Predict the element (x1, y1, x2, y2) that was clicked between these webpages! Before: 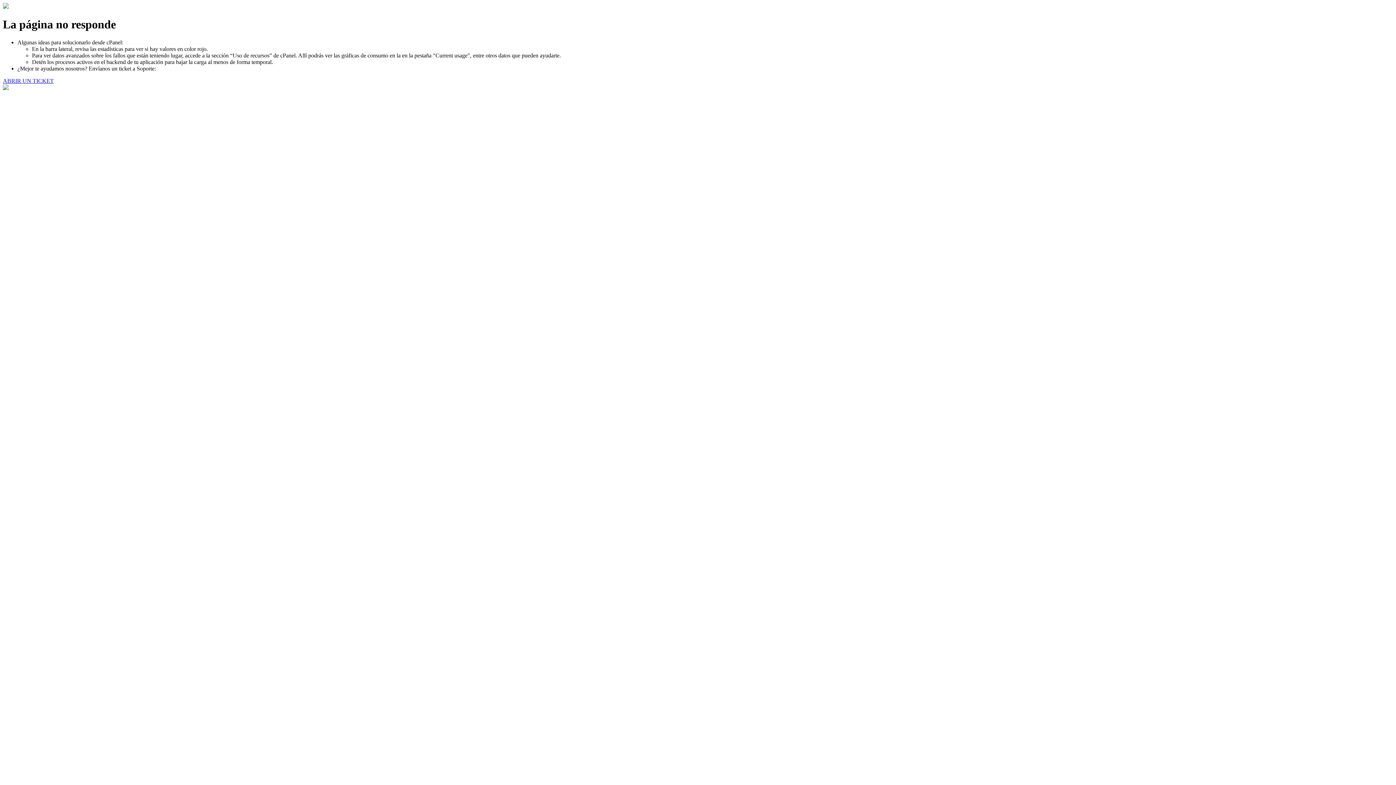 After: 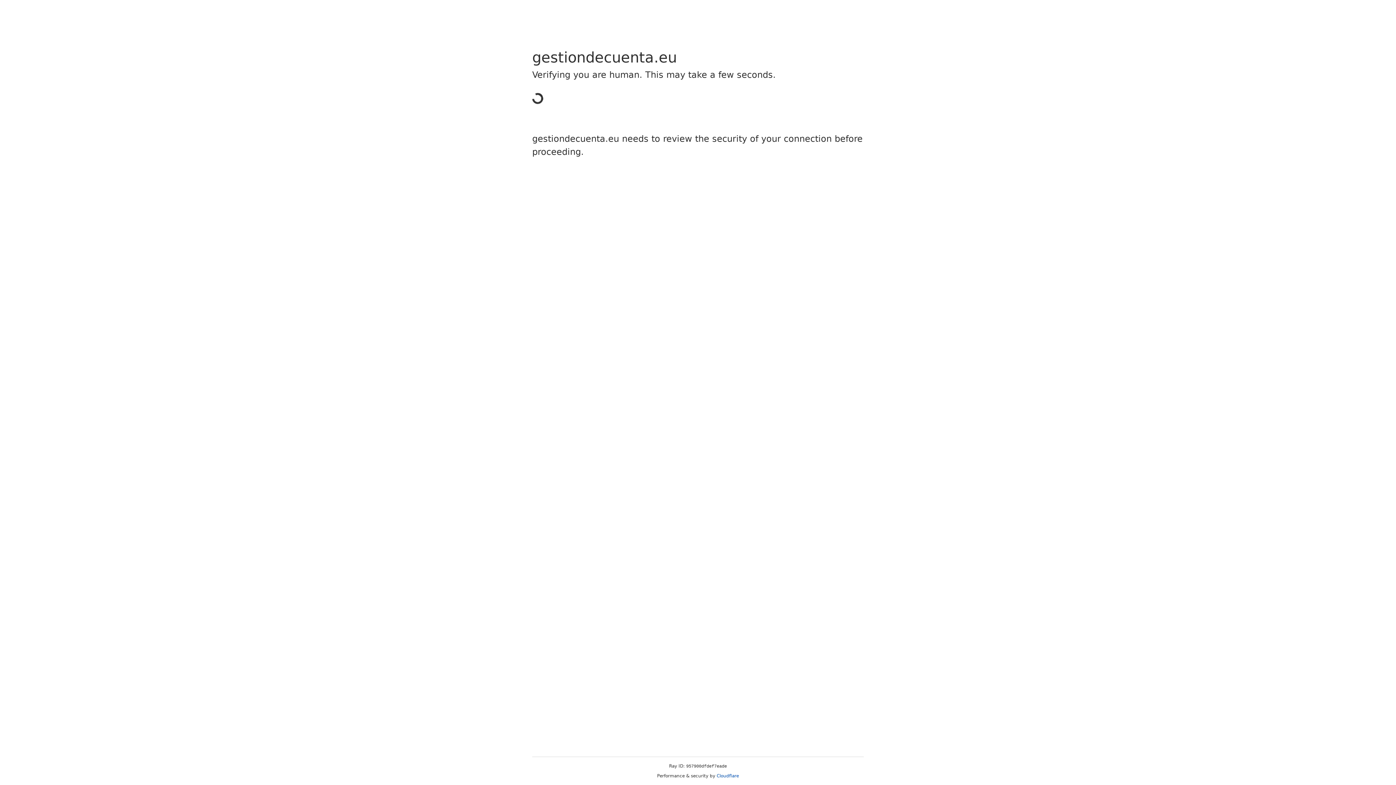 Action: label: ABRIR UN TICKET bbox: (2, 77, 53, 83)